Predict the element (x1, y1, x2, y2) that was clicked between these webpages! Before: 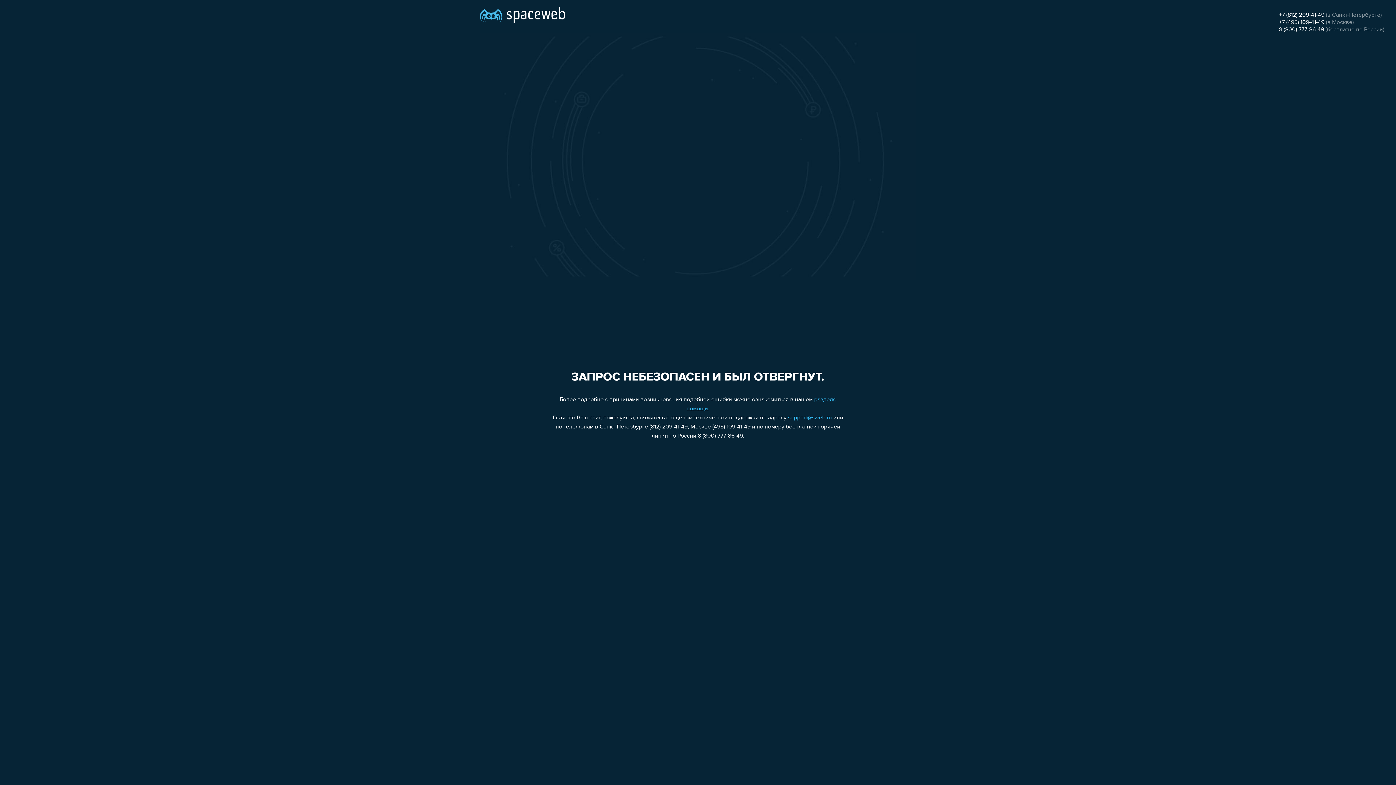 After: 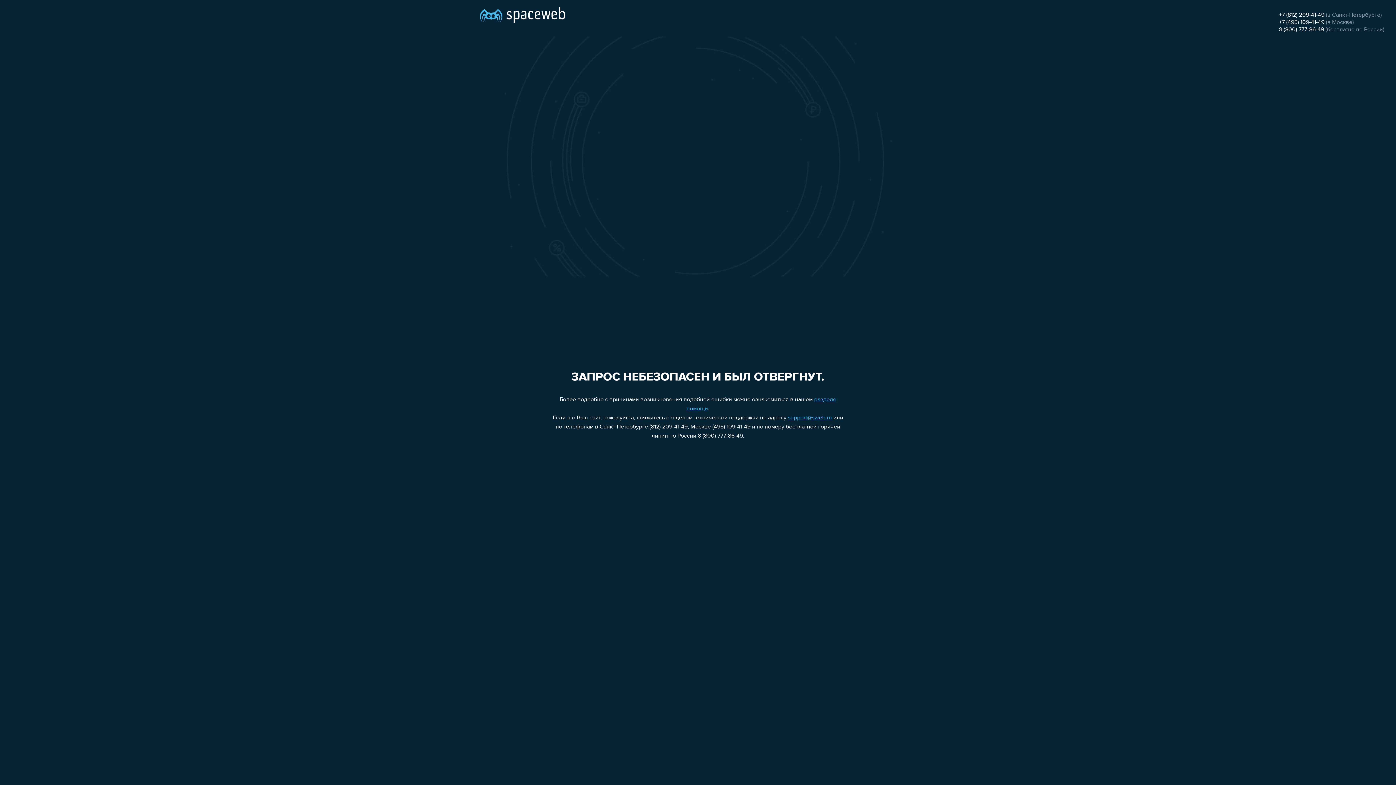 Action: label: +7 (495) 109-41-49 bbox: (1279, 19, 1324, 25)